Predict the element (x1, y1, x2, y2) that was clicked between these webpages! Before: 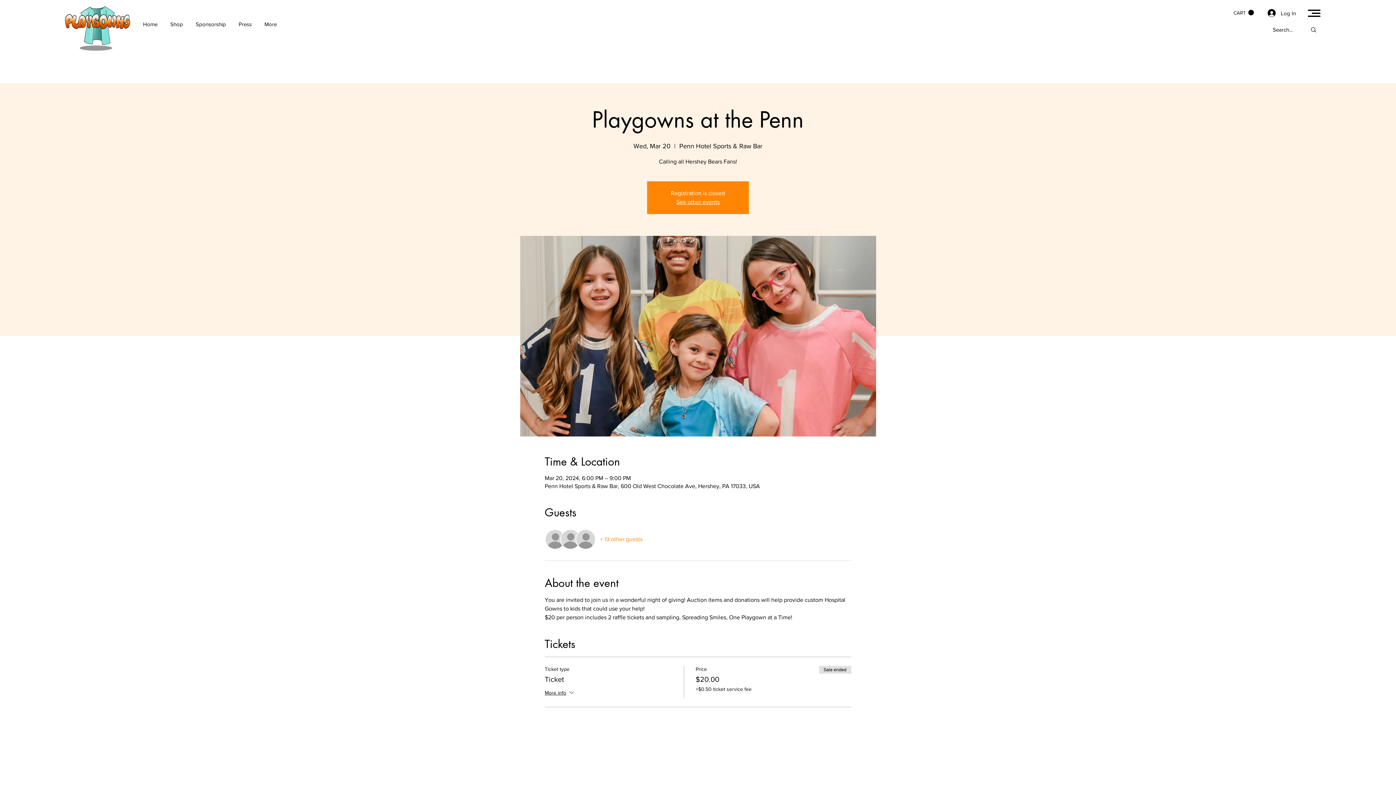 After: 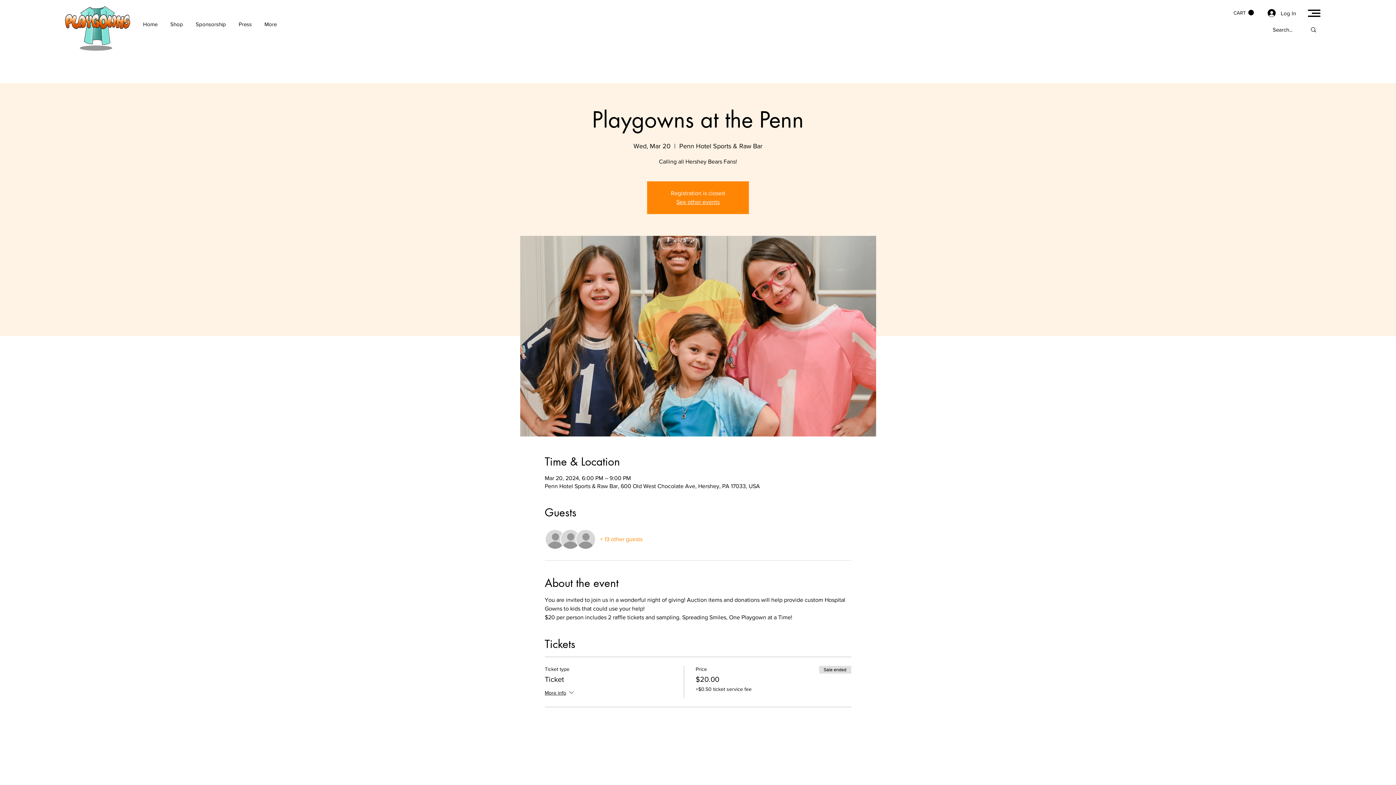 Action: bbox: (1308, 5, 1320, 20)